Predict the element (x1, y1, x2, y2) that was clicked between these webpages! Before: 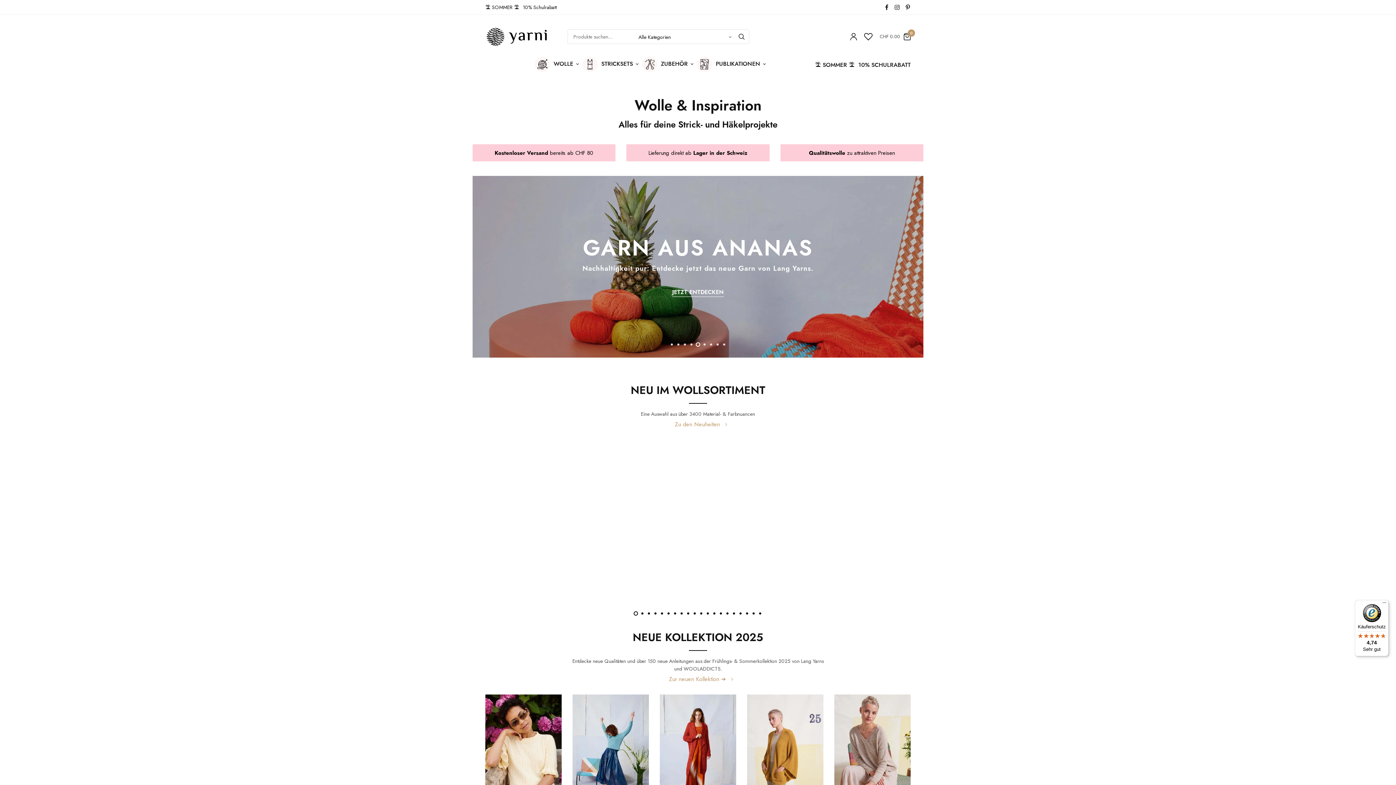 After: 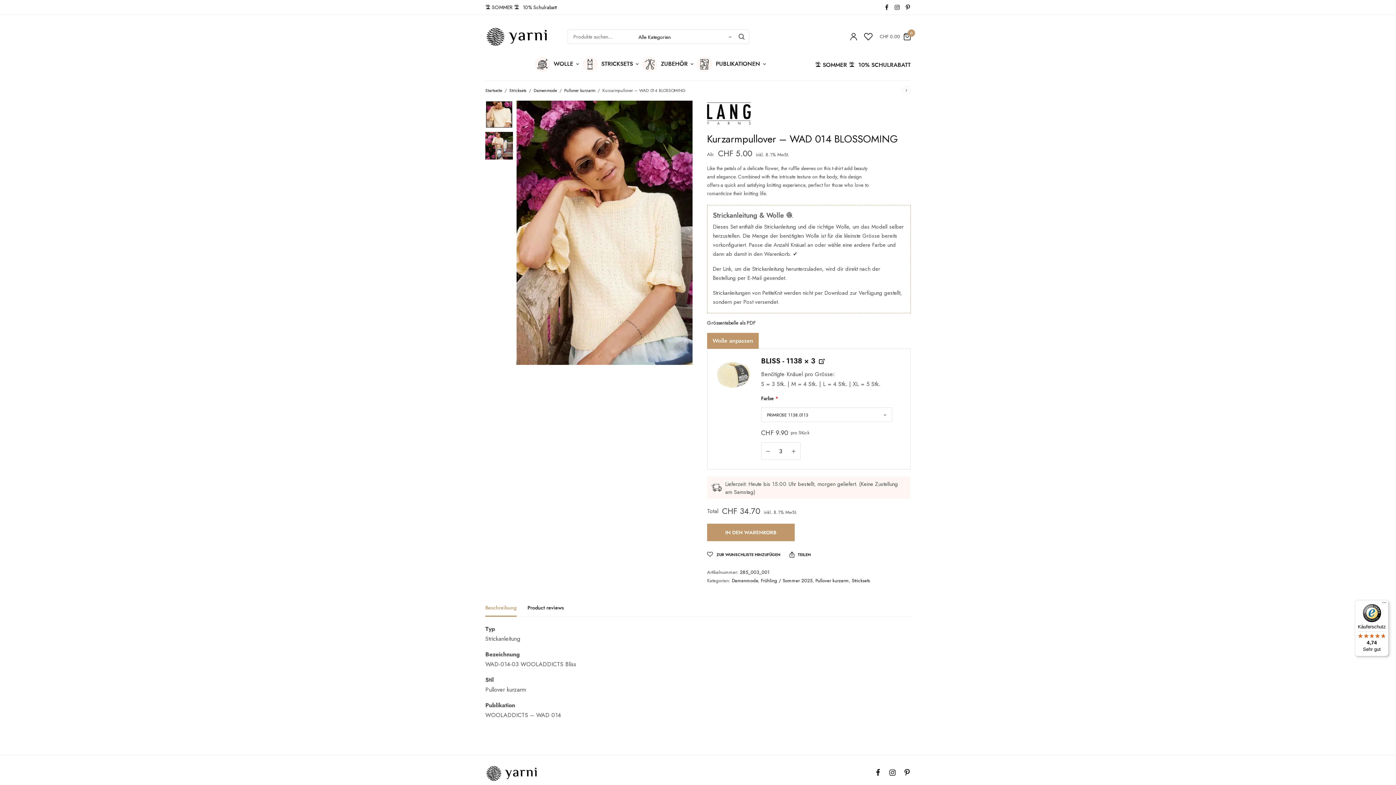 Action: bbox: (485, 694, 561, 809)